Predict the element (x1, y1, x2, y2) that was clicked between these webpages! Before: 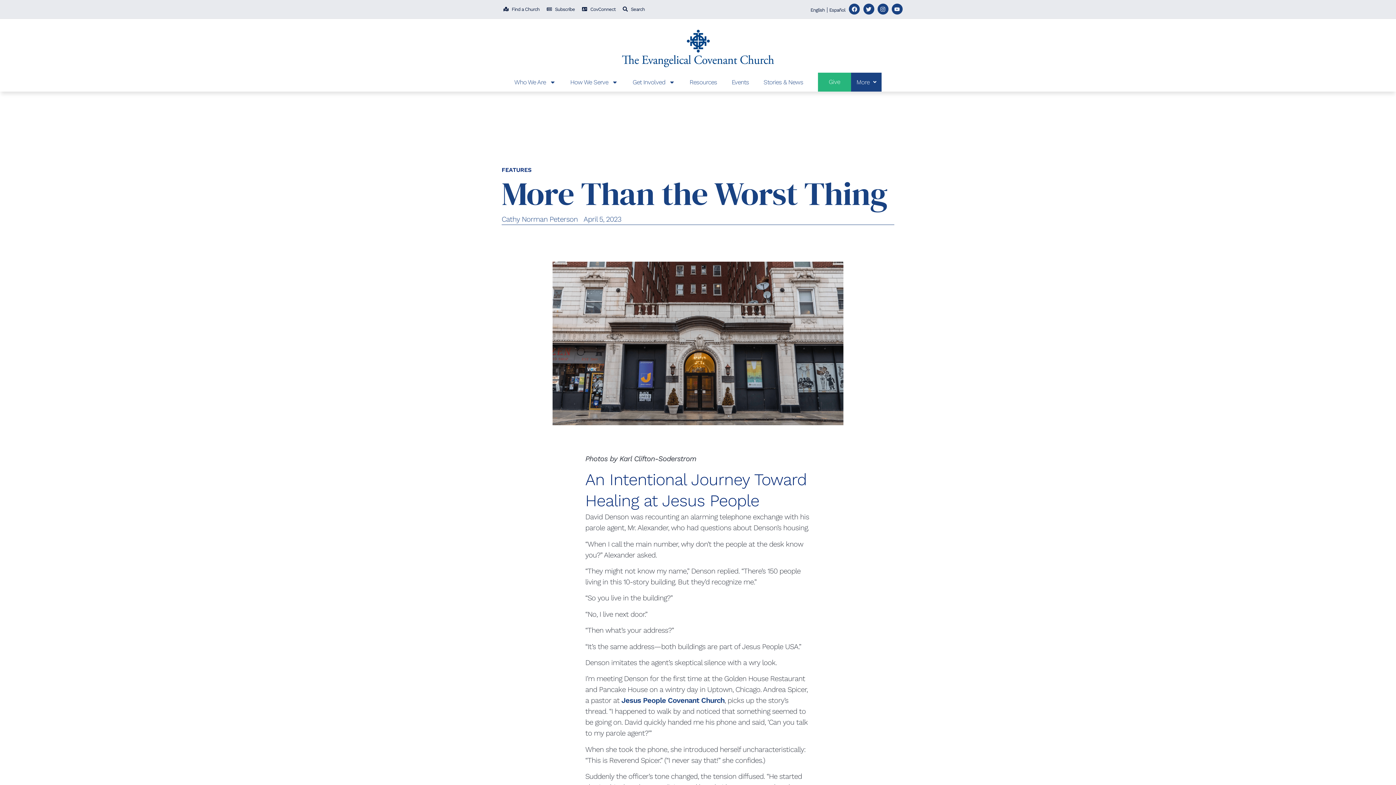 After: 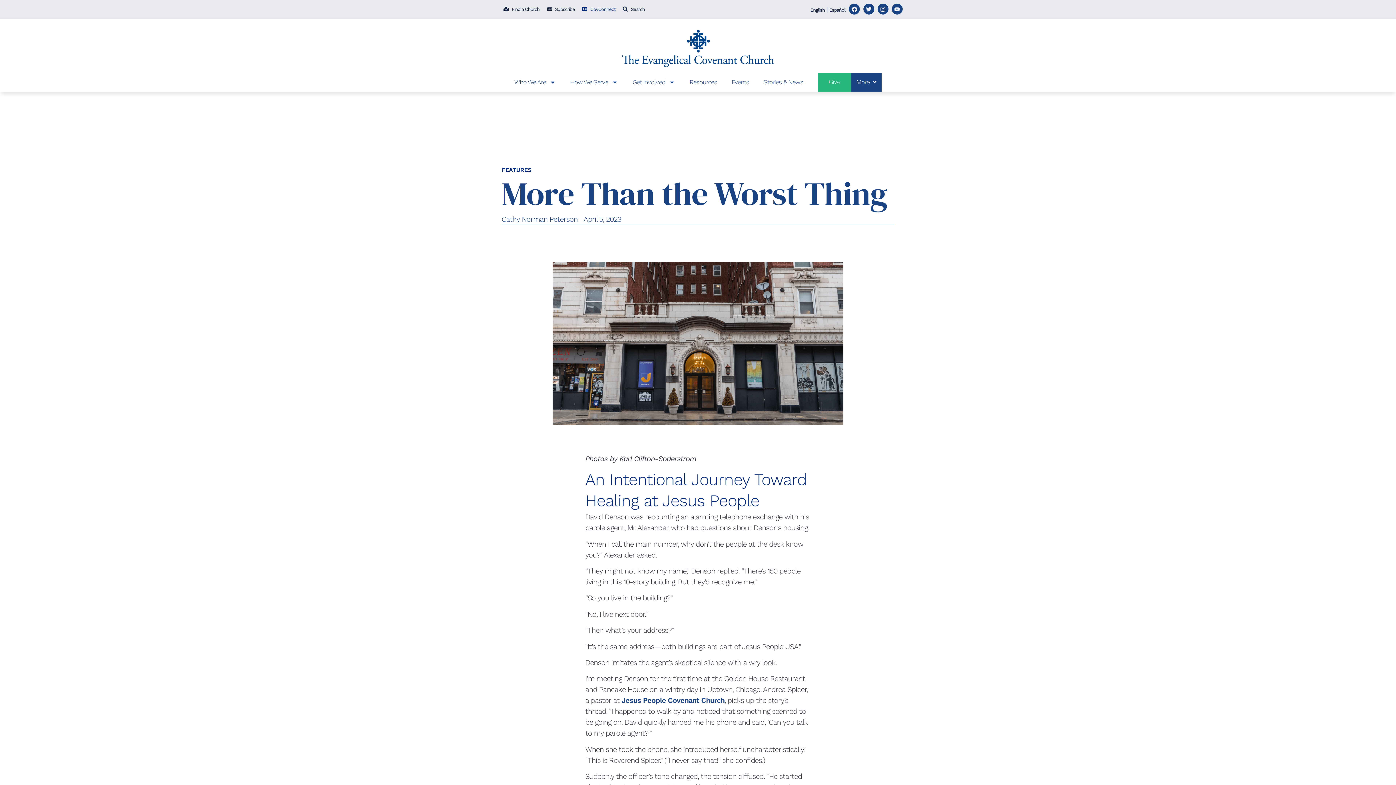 Action: label: CovConnect bbox: (582, 5, 615, 12)